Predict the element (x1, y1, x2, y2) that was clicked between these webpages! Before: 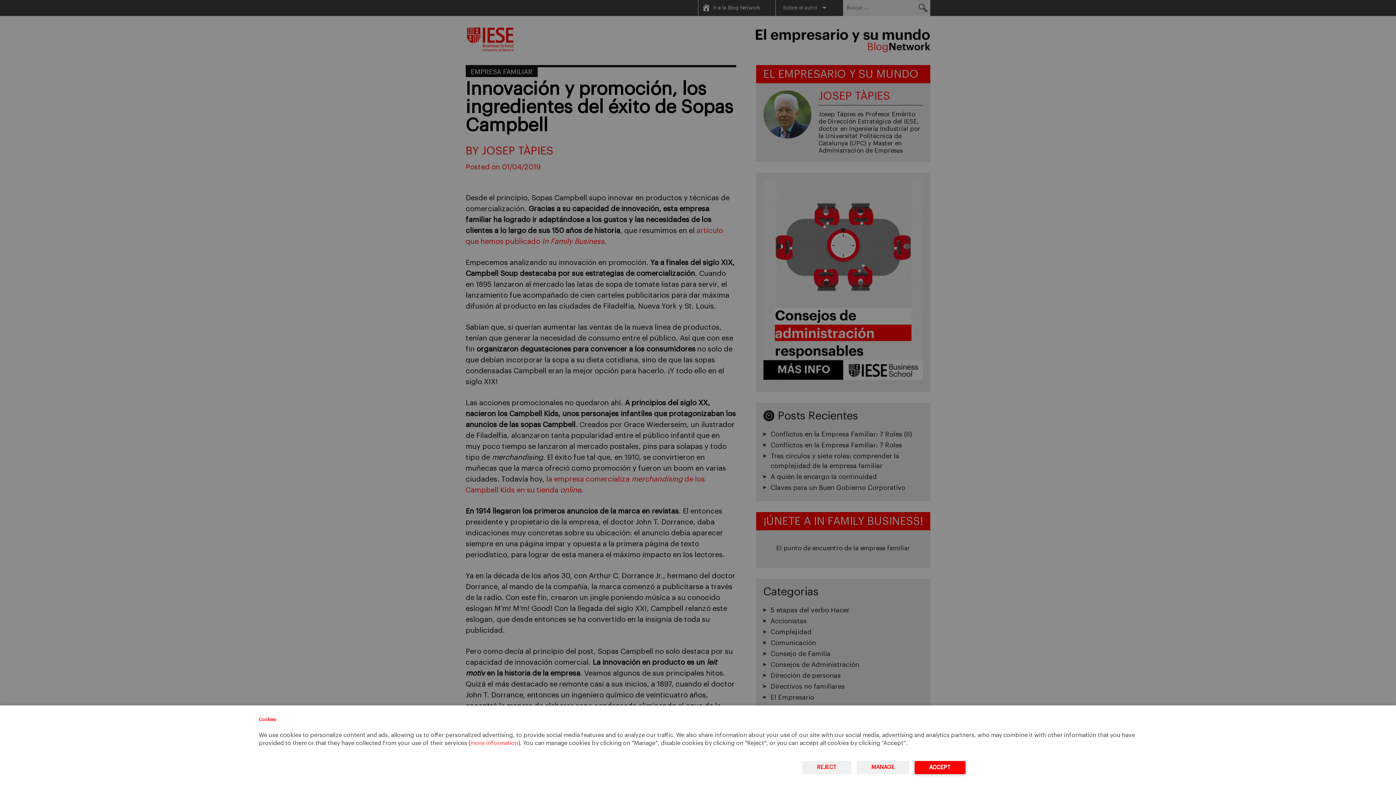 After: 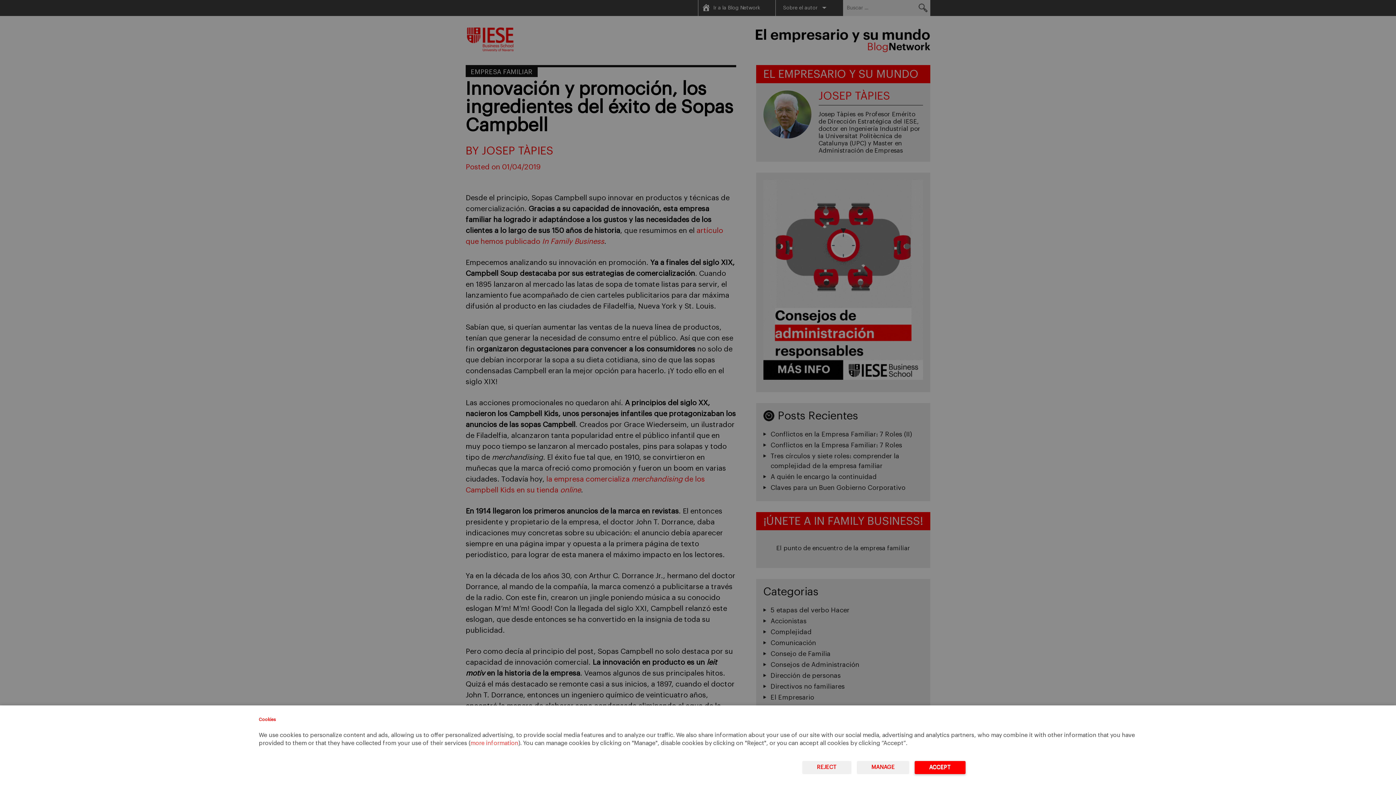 Action: label: more information bbox: (470, 740, 518, 746)